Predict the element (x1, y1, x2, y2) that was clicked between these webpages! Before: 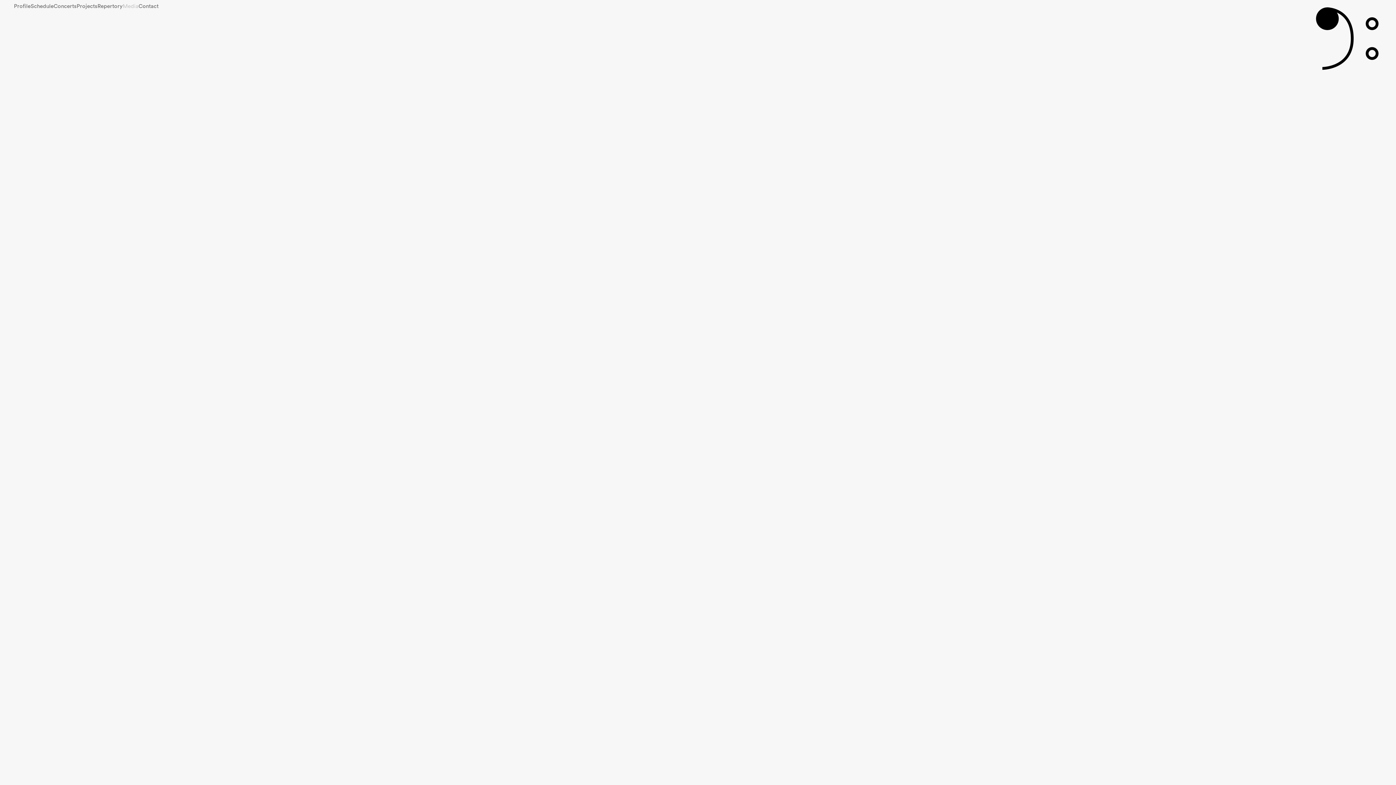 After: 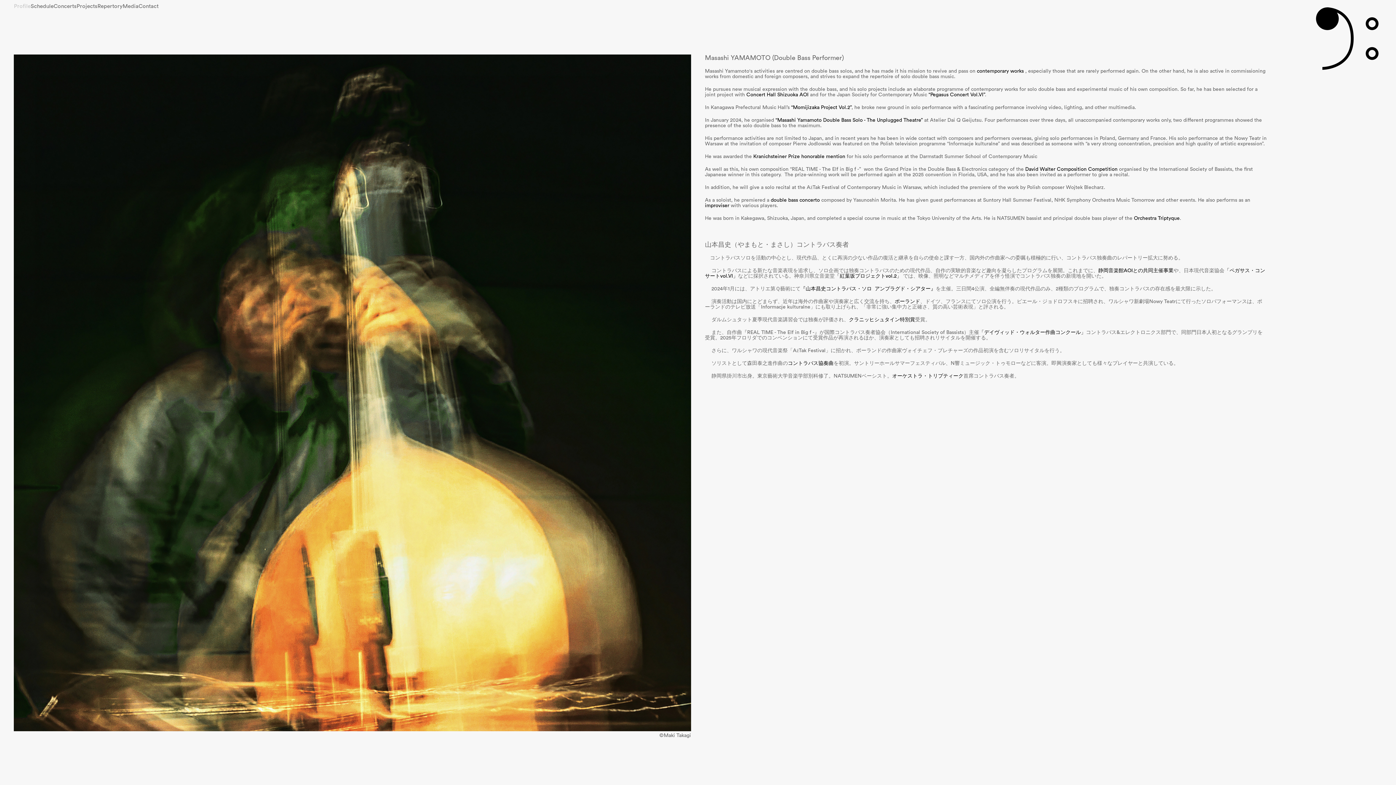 Action: label: Profile bbox: (13, 3, 30, 9)